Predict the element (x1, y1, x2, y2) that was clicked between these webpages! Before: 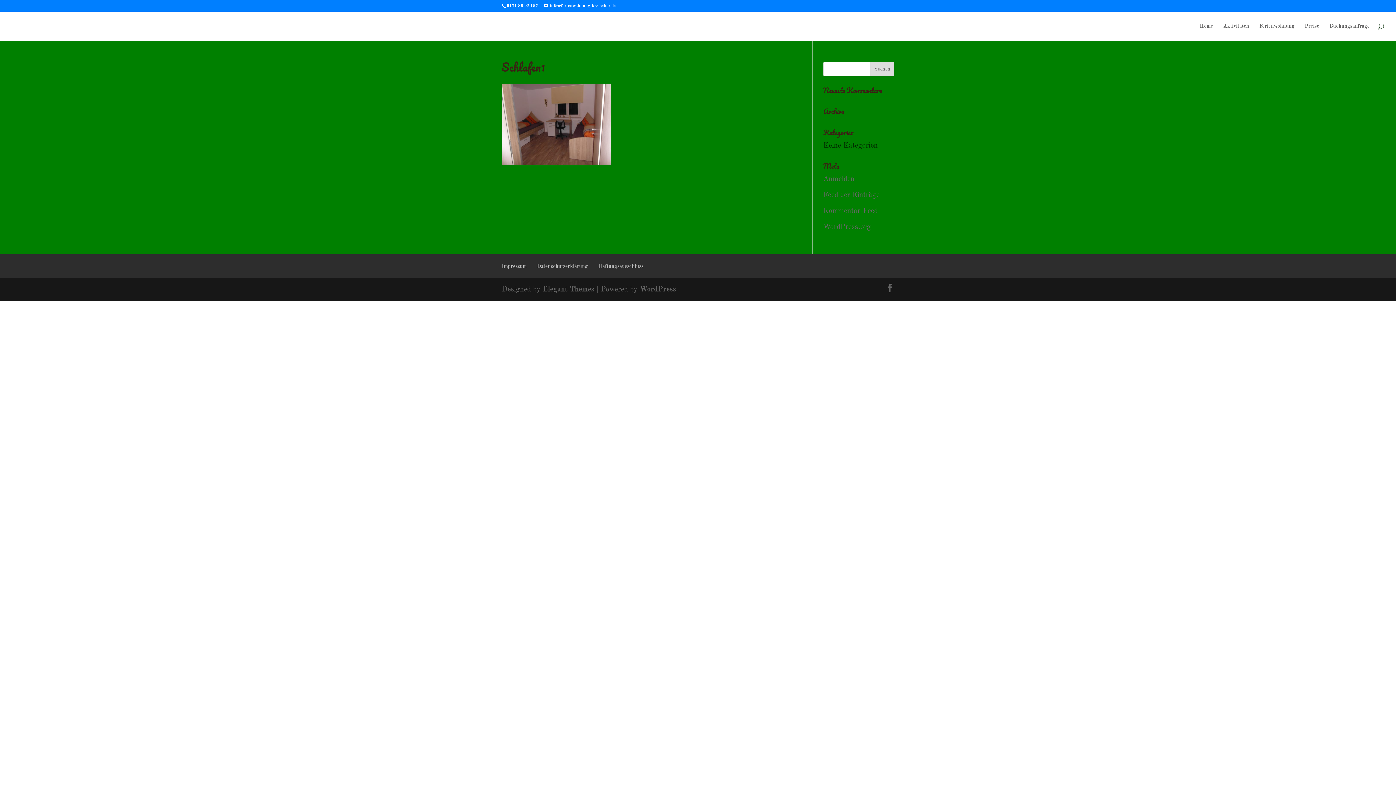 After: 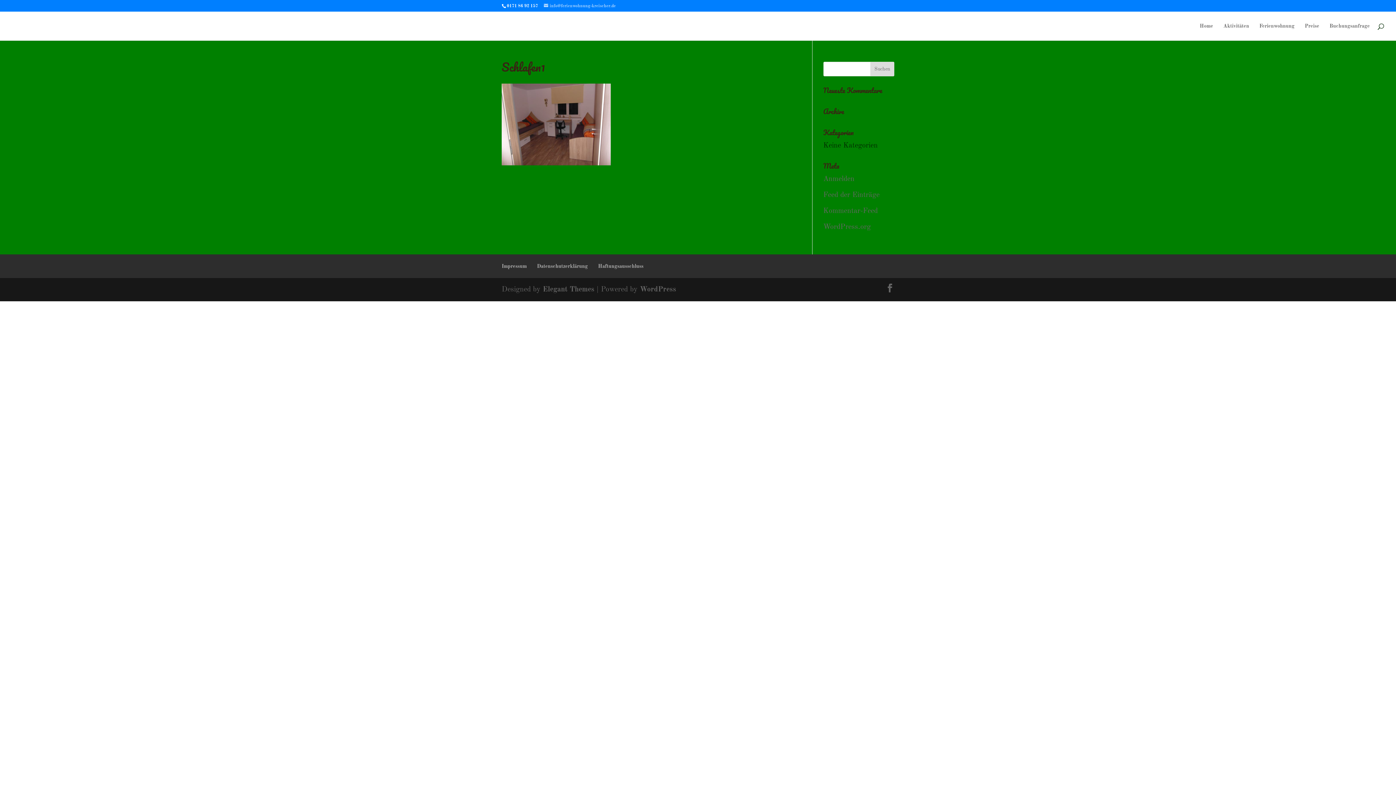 Action: bbox: (544, 4, 616, 8) label: info@ferienwohnung-kreischer.de